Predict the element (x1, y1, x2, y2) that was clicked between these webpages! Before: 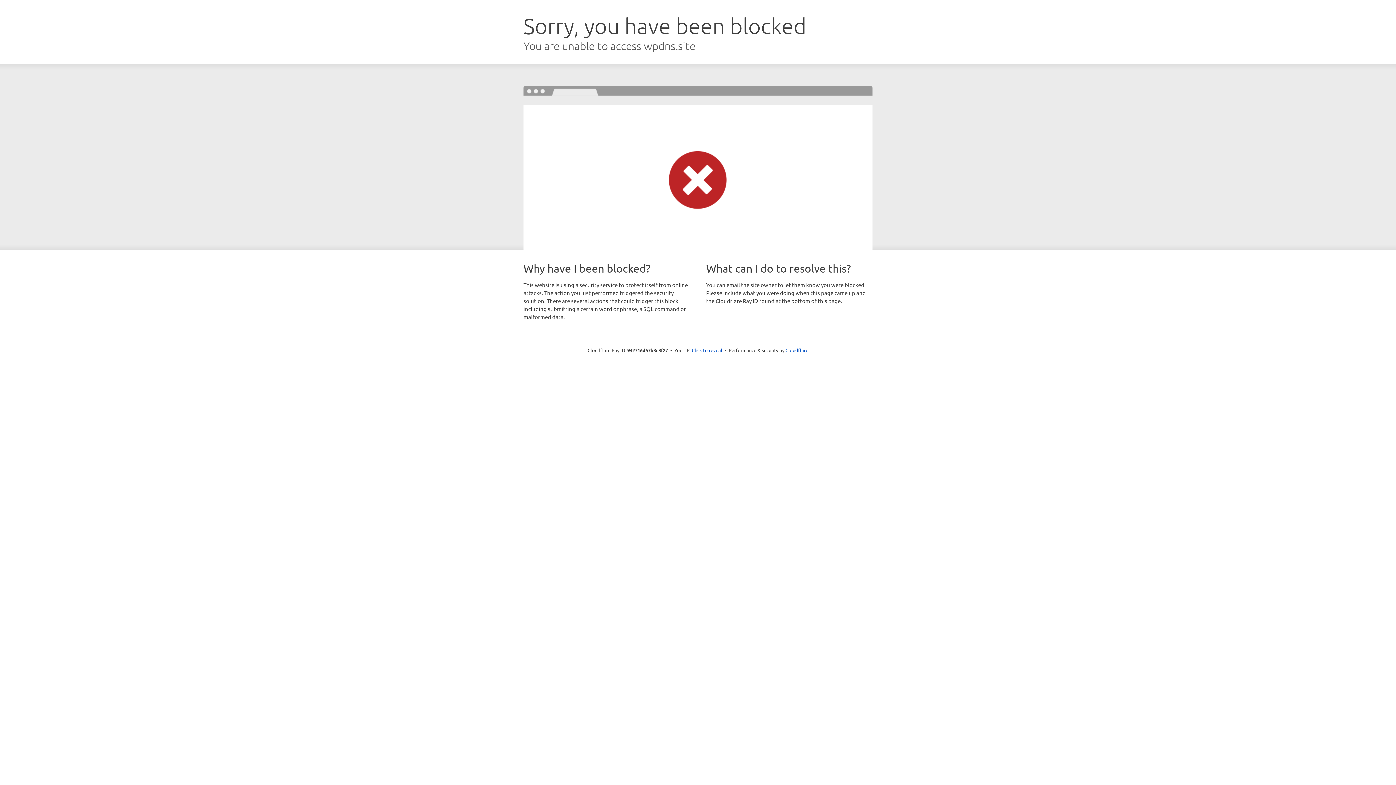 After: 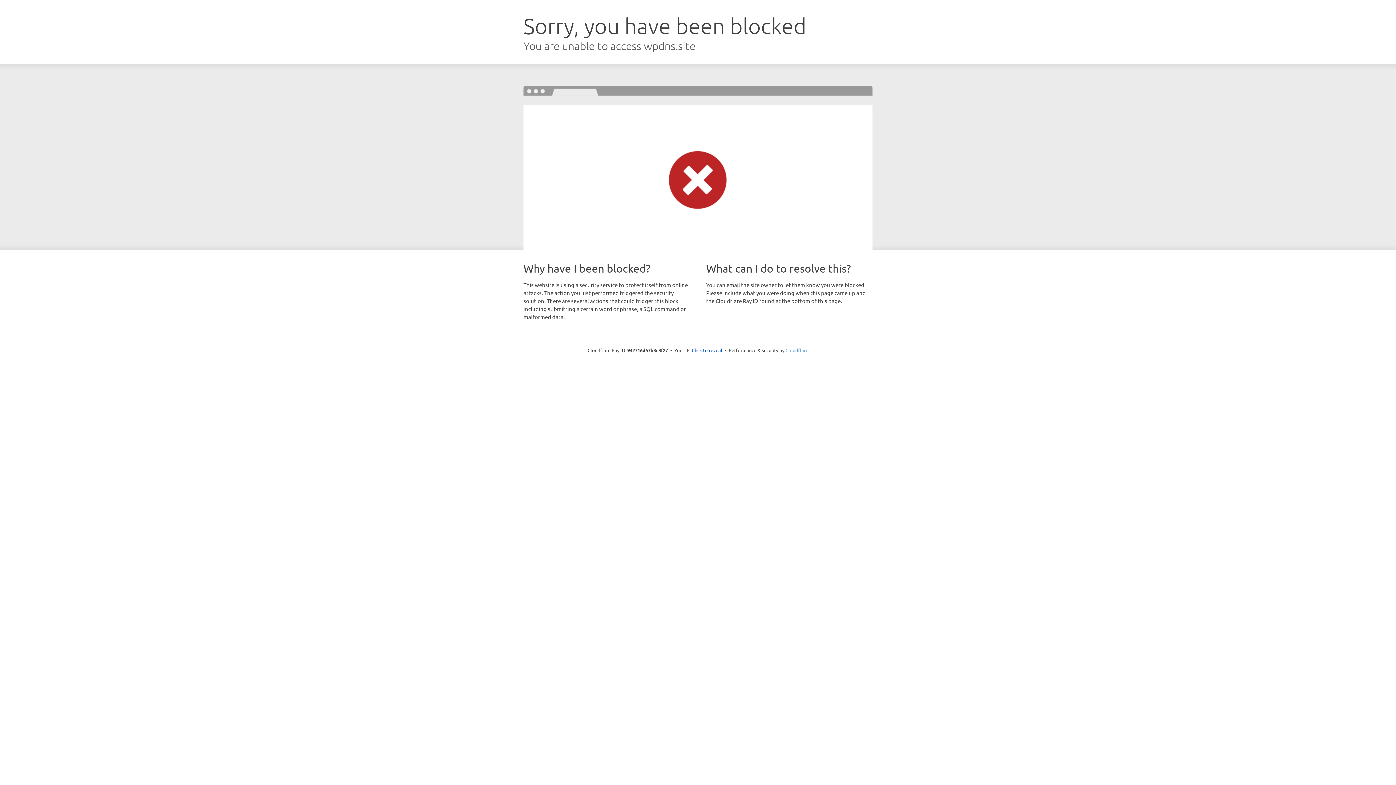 Action: bbox: (785, 347, 808, 353) label: Cloudflare